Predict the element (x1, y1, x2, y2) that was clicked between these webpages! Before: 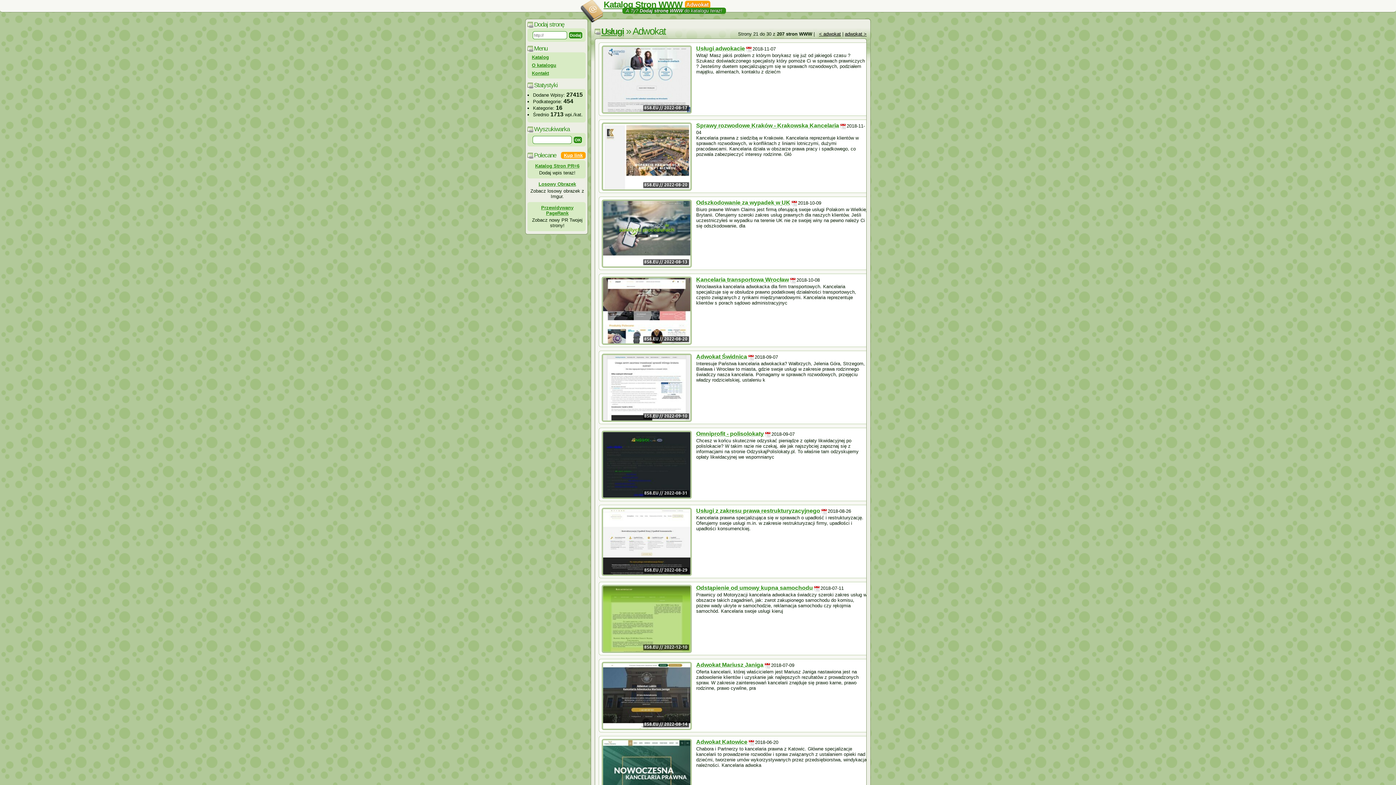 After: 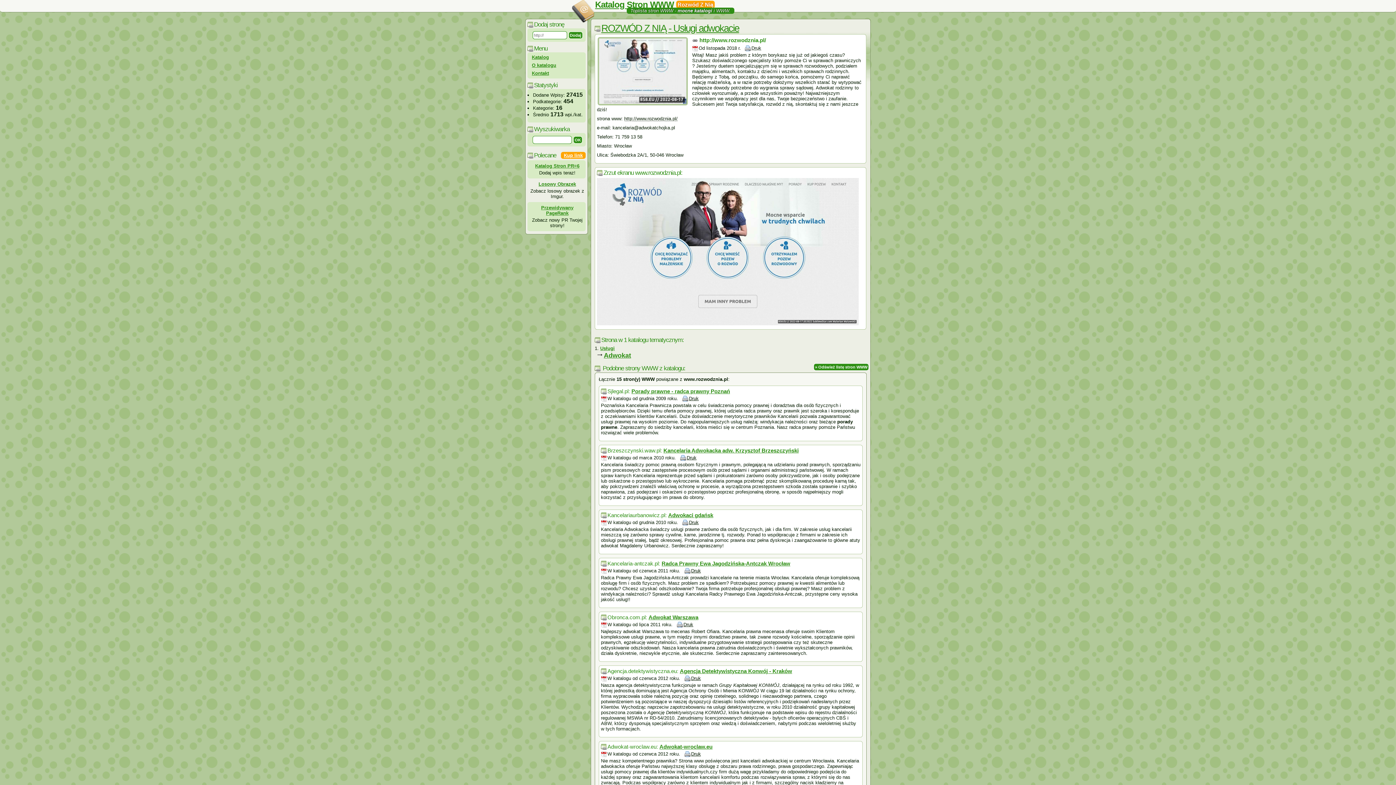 Action: bbox: (696, 45, 745, 51) label: Usługi adwokacie